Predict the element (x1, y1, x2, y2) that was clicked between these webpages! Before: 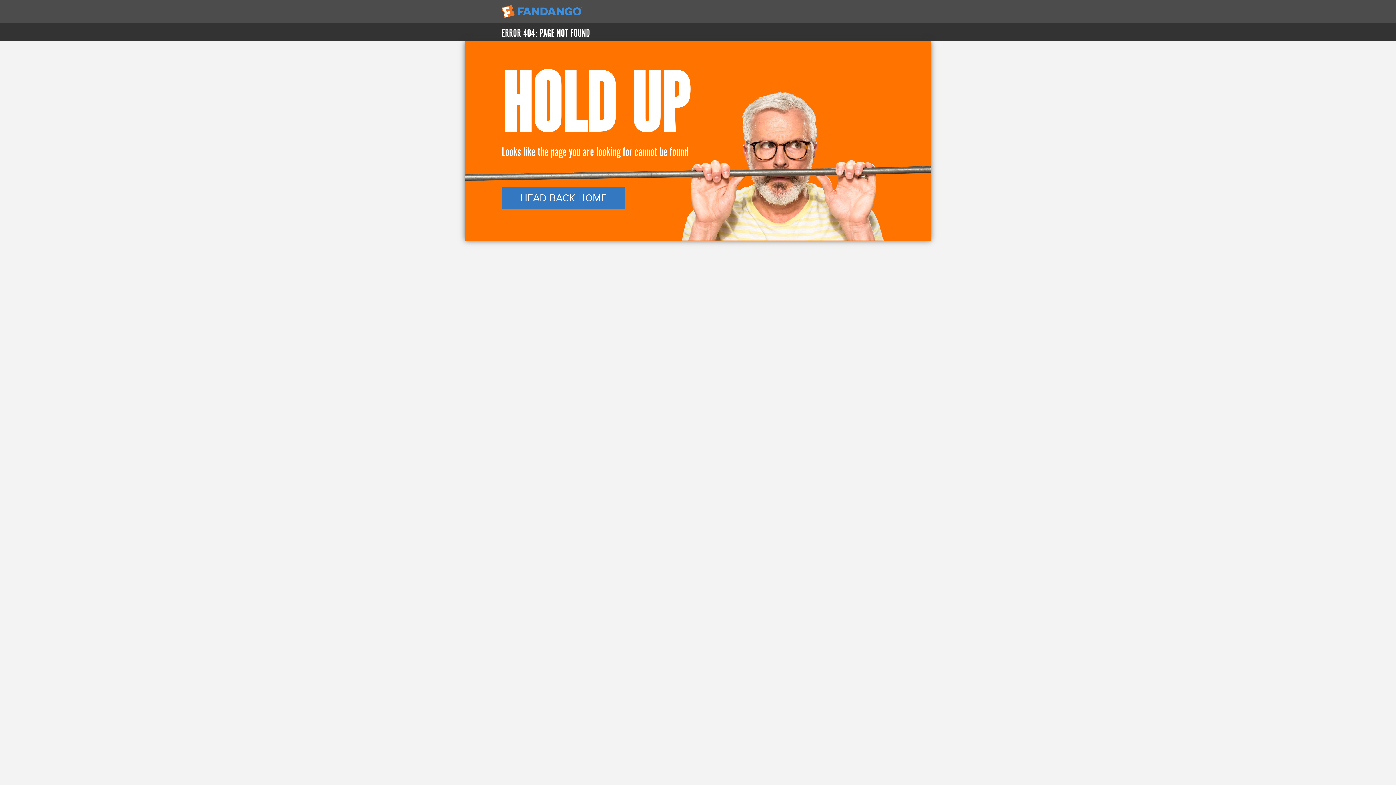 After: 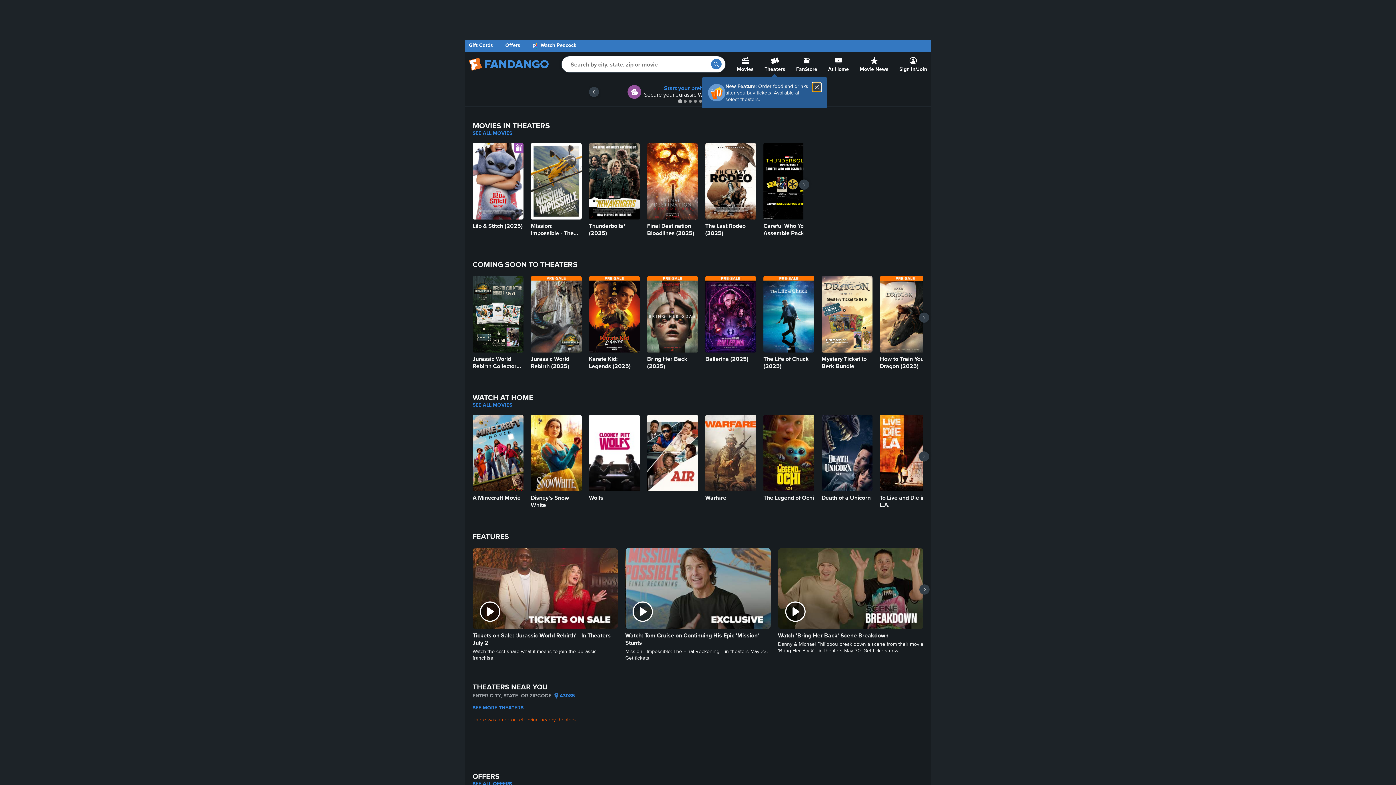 Action: bbox: (465, 0, 930, 23)